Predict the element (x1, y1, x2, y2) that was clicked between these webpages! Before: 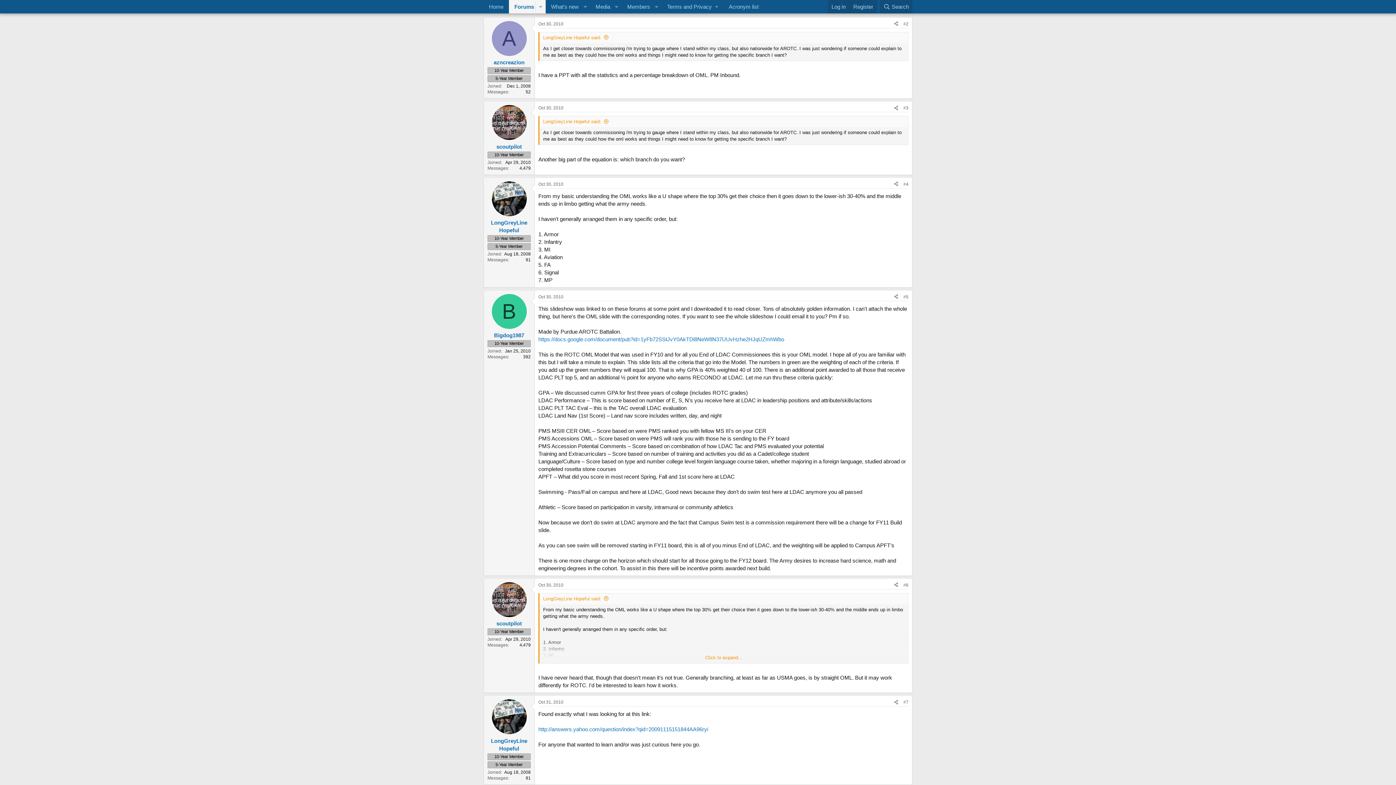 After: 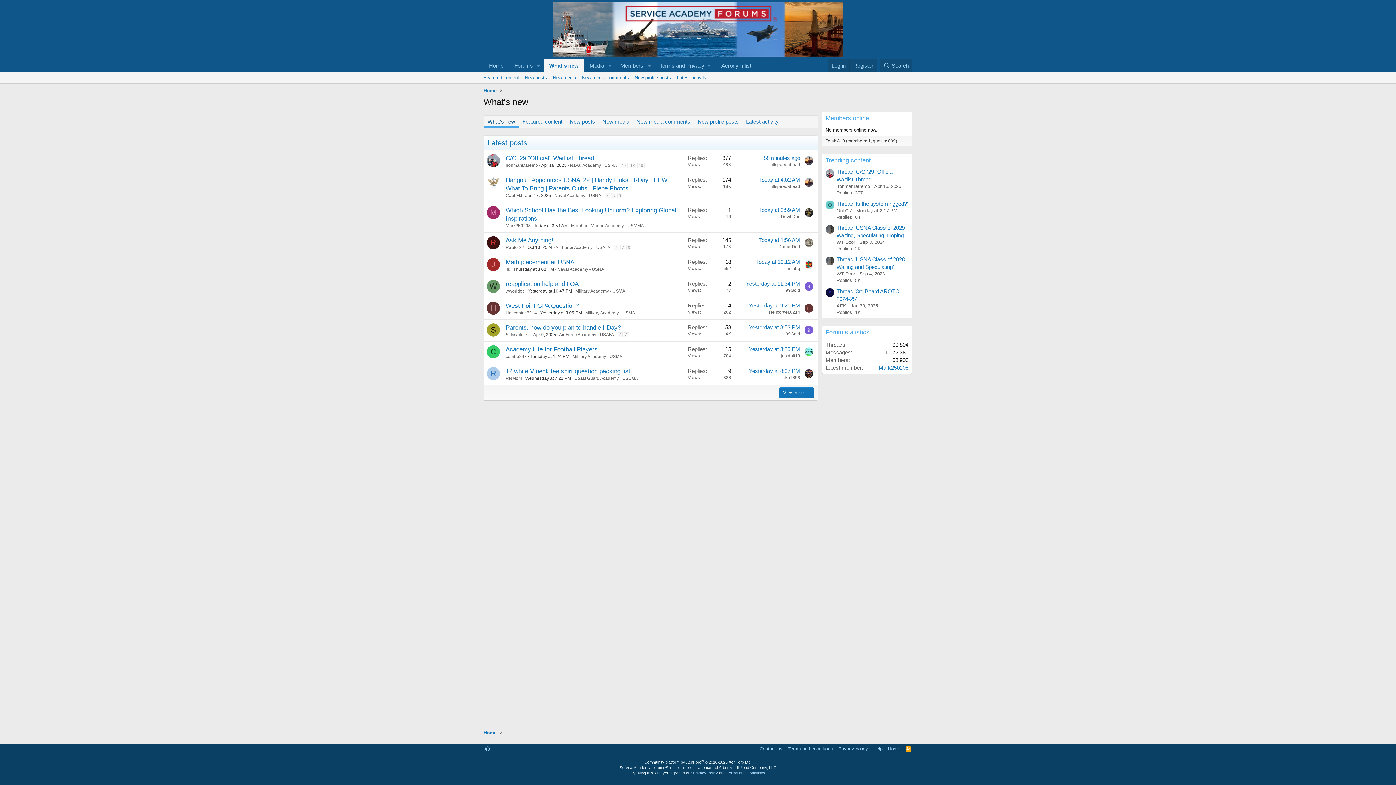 Action: bbox: (545, 0, 580, 13) label: What's new